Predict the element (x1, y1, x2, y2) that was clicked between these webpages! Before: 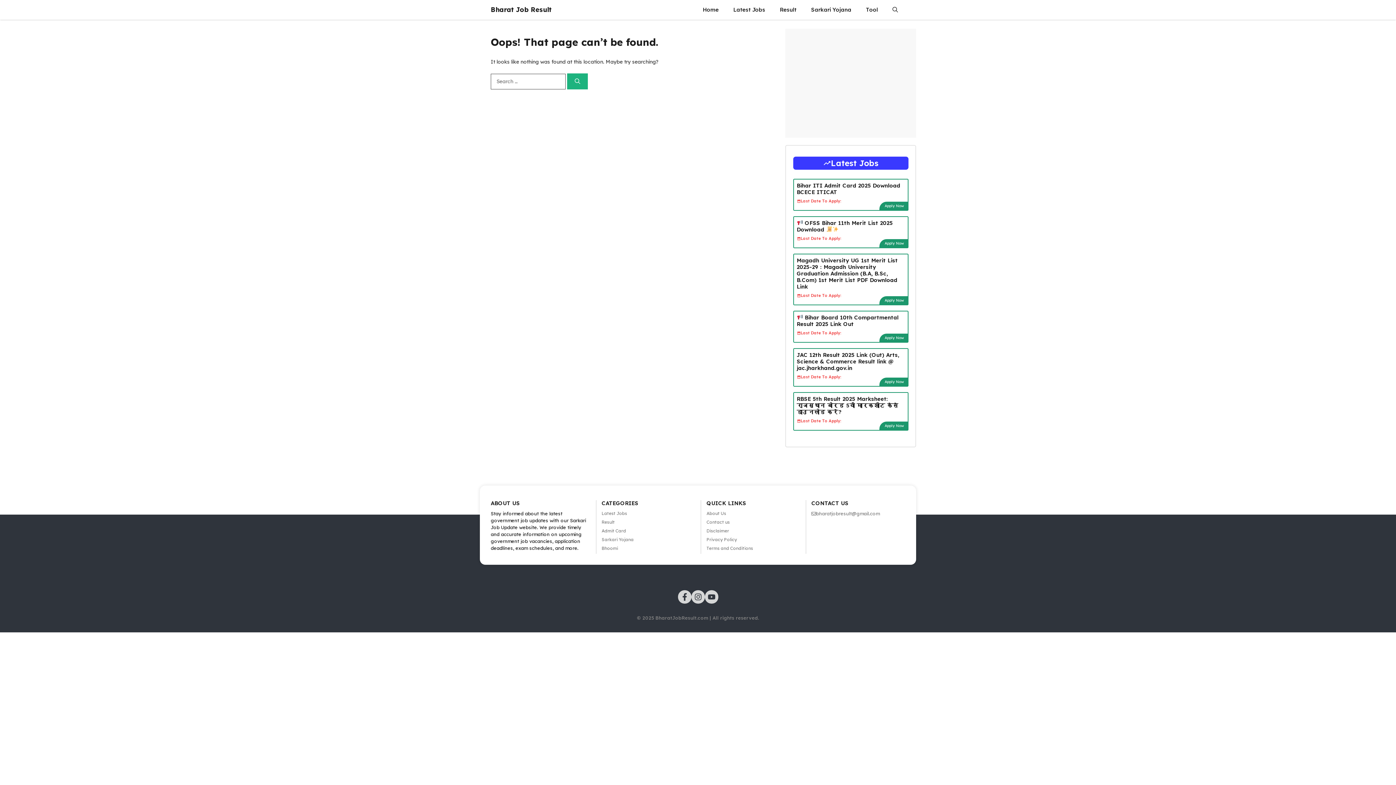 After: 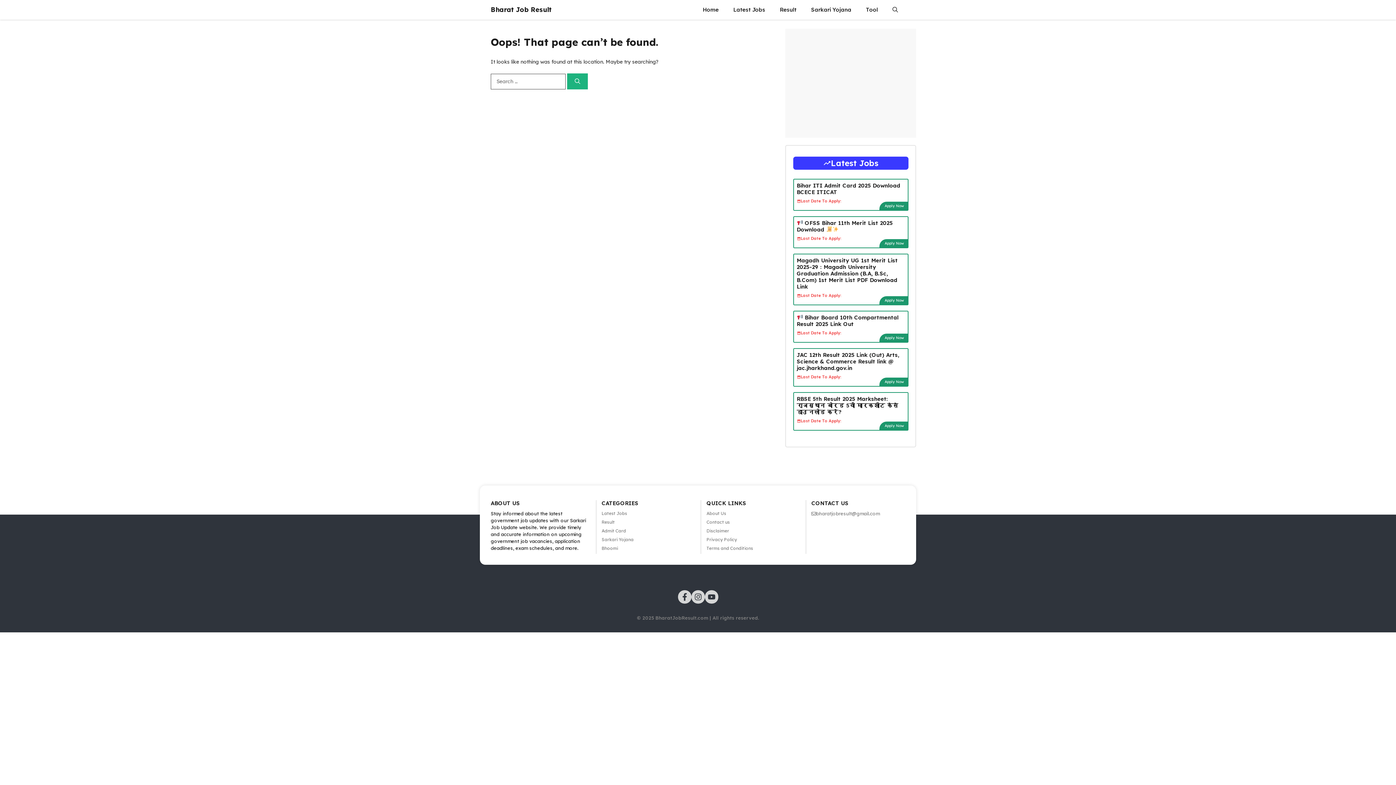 Action: bbox: (678, 590, 691, 604)